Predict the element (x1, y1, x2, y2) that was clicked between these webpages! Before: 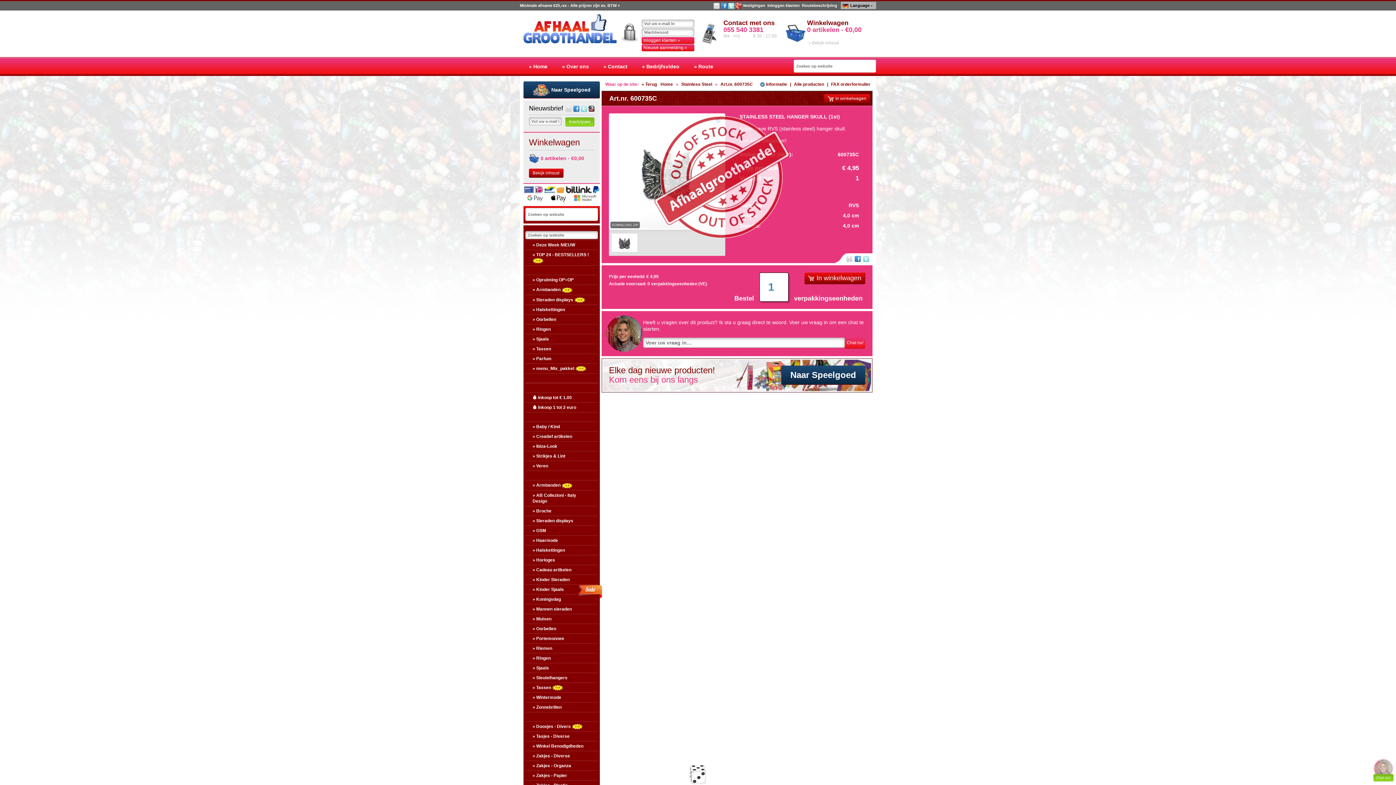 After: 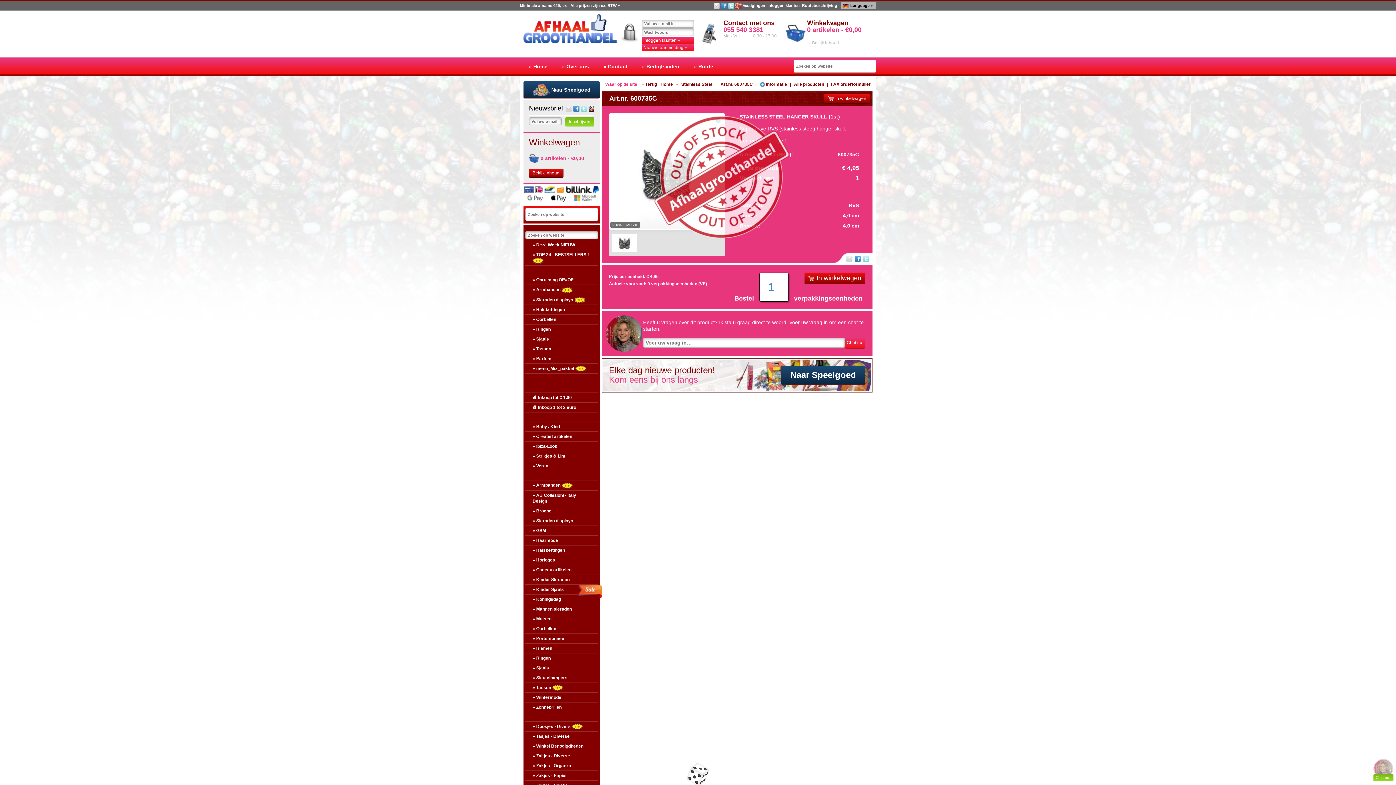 Action: bbox: (728, 3, 734, 7)